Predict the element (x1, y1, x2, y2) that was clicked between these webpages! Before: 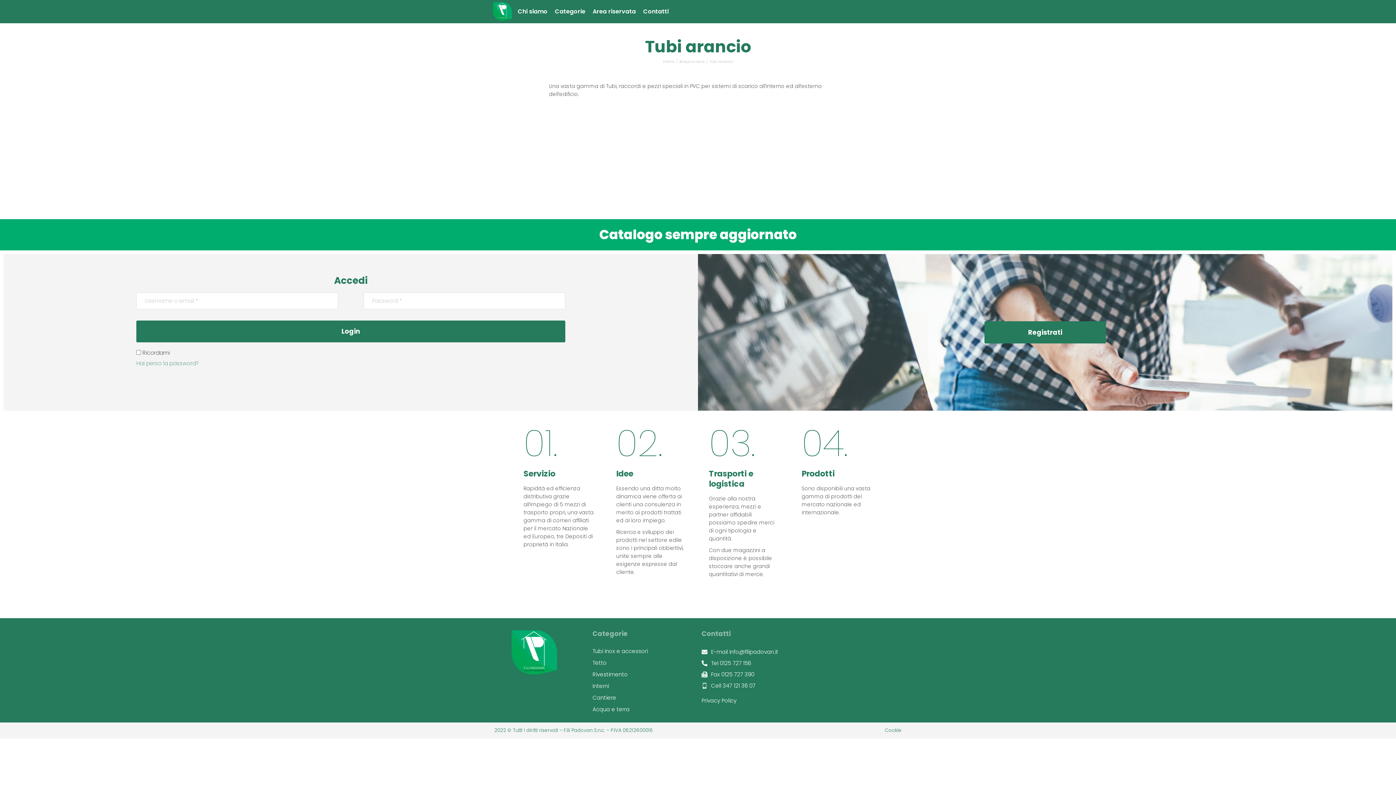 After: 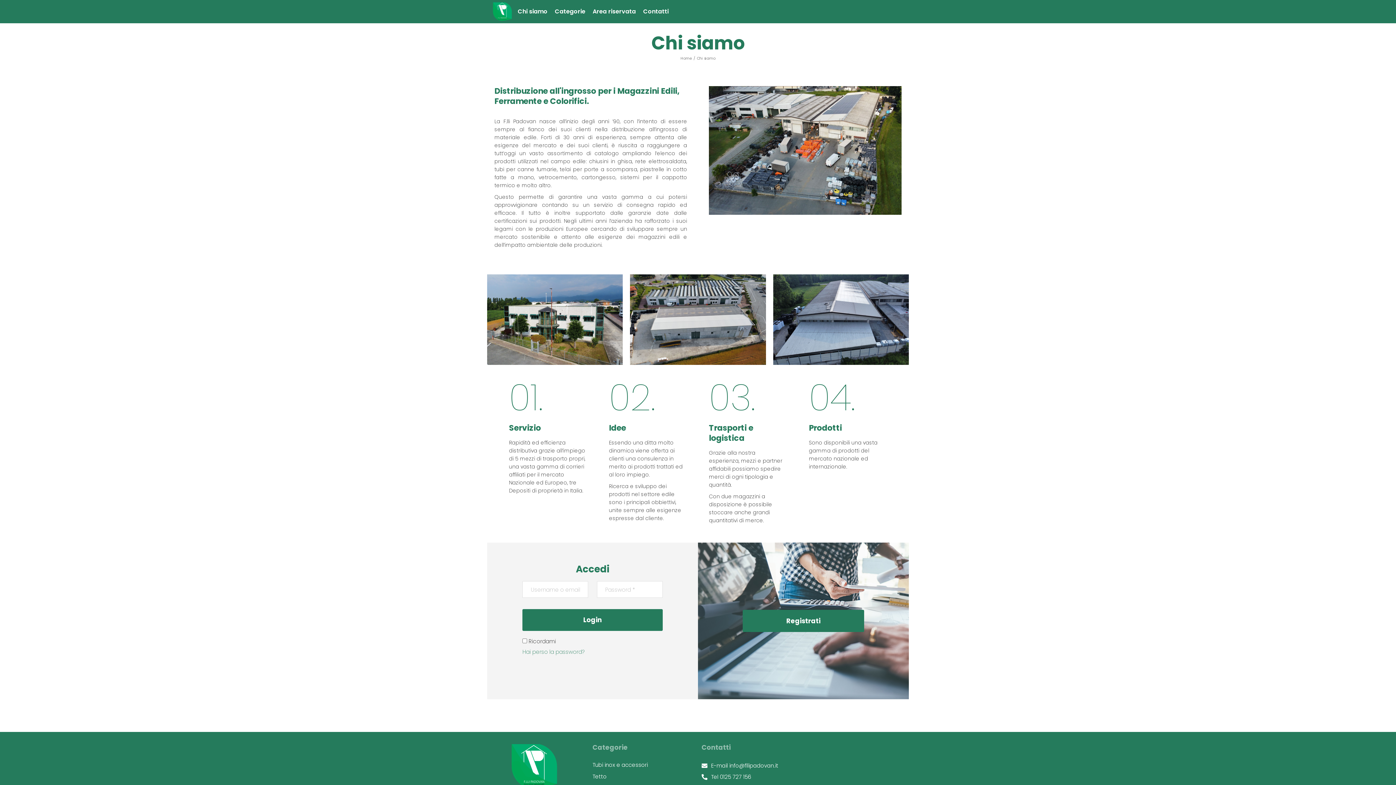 Action: bbox: (514, 3, 551, 20) label: Chi siamo